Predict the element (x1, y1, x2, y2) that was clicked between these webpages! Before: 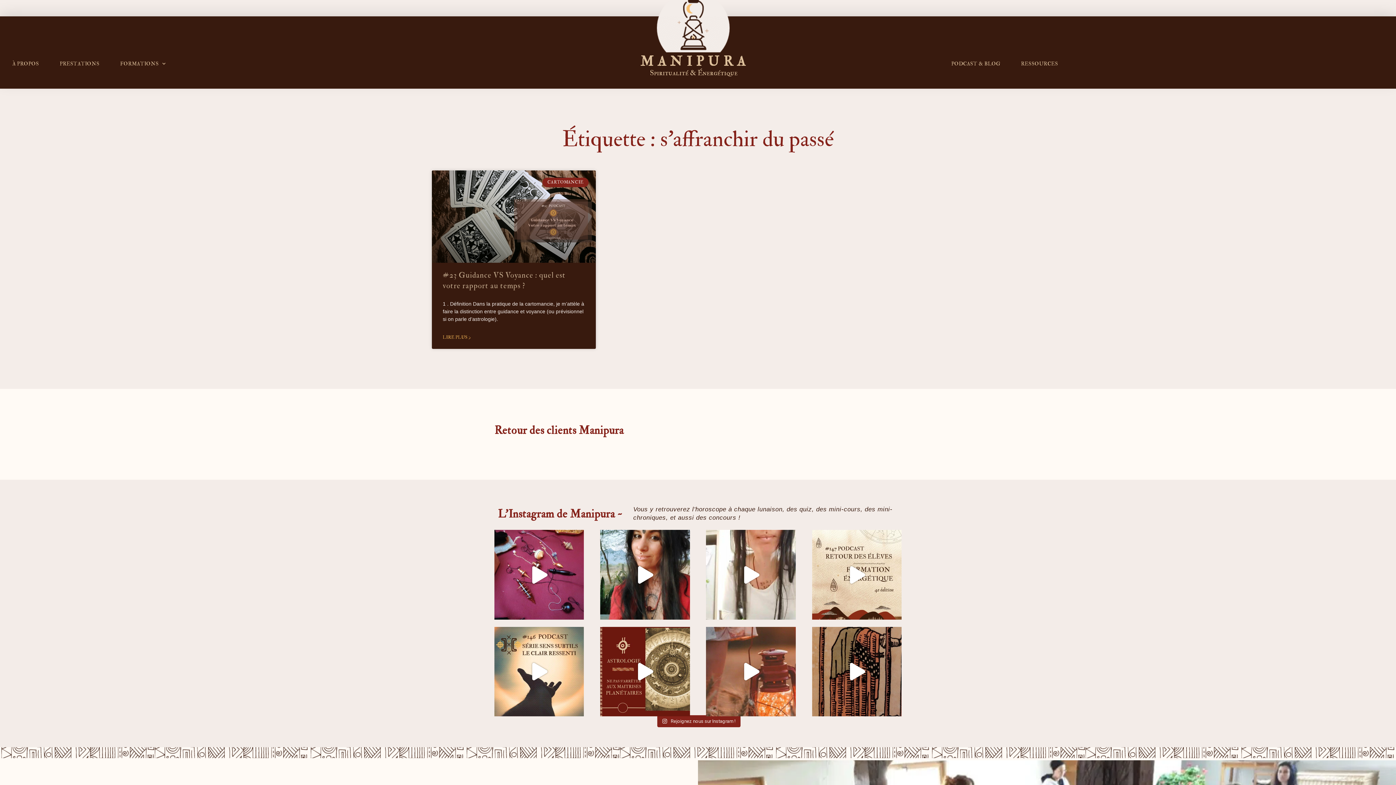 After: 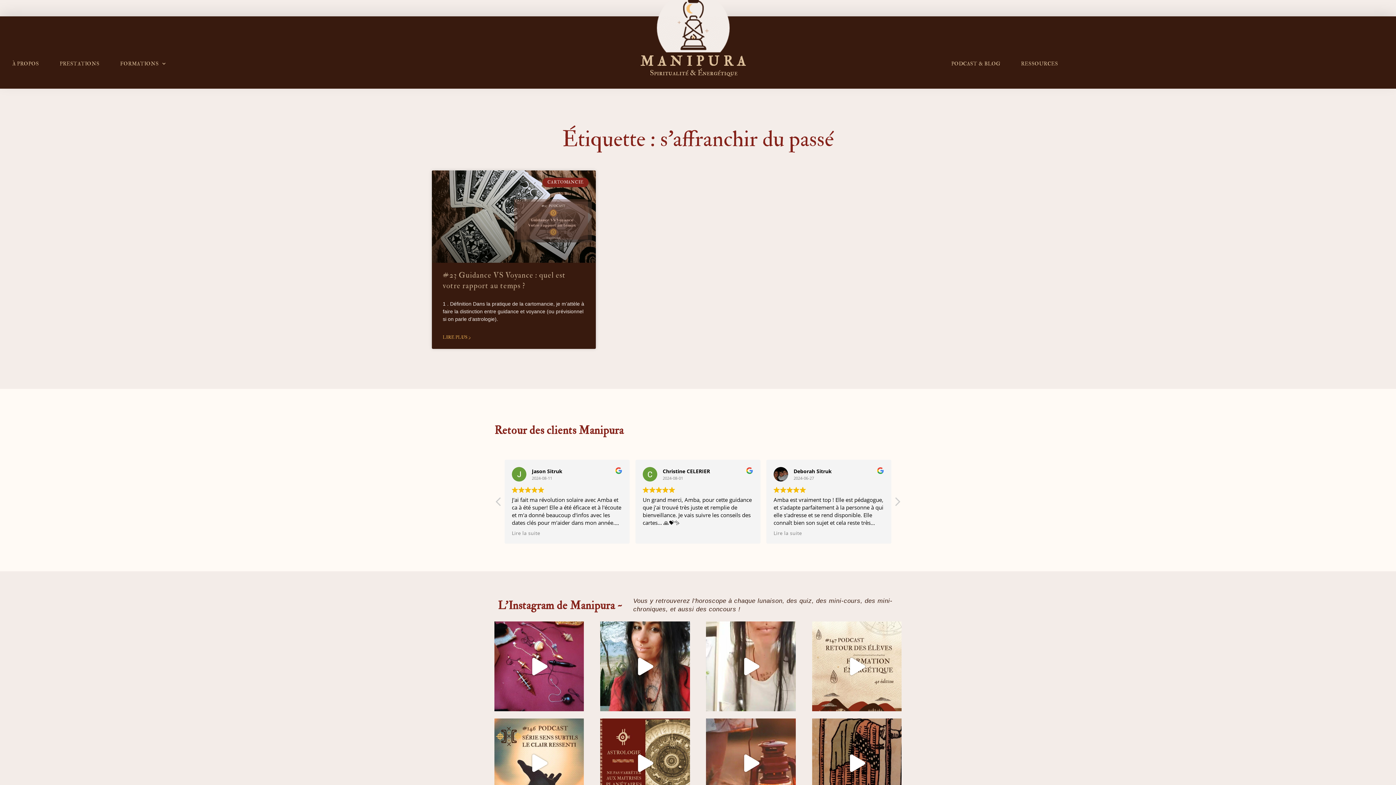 Action: label: ✨✨IT'S TIIIIME✨✨ Les inscriptions pour la bbox: (812, 530, 901, 619)